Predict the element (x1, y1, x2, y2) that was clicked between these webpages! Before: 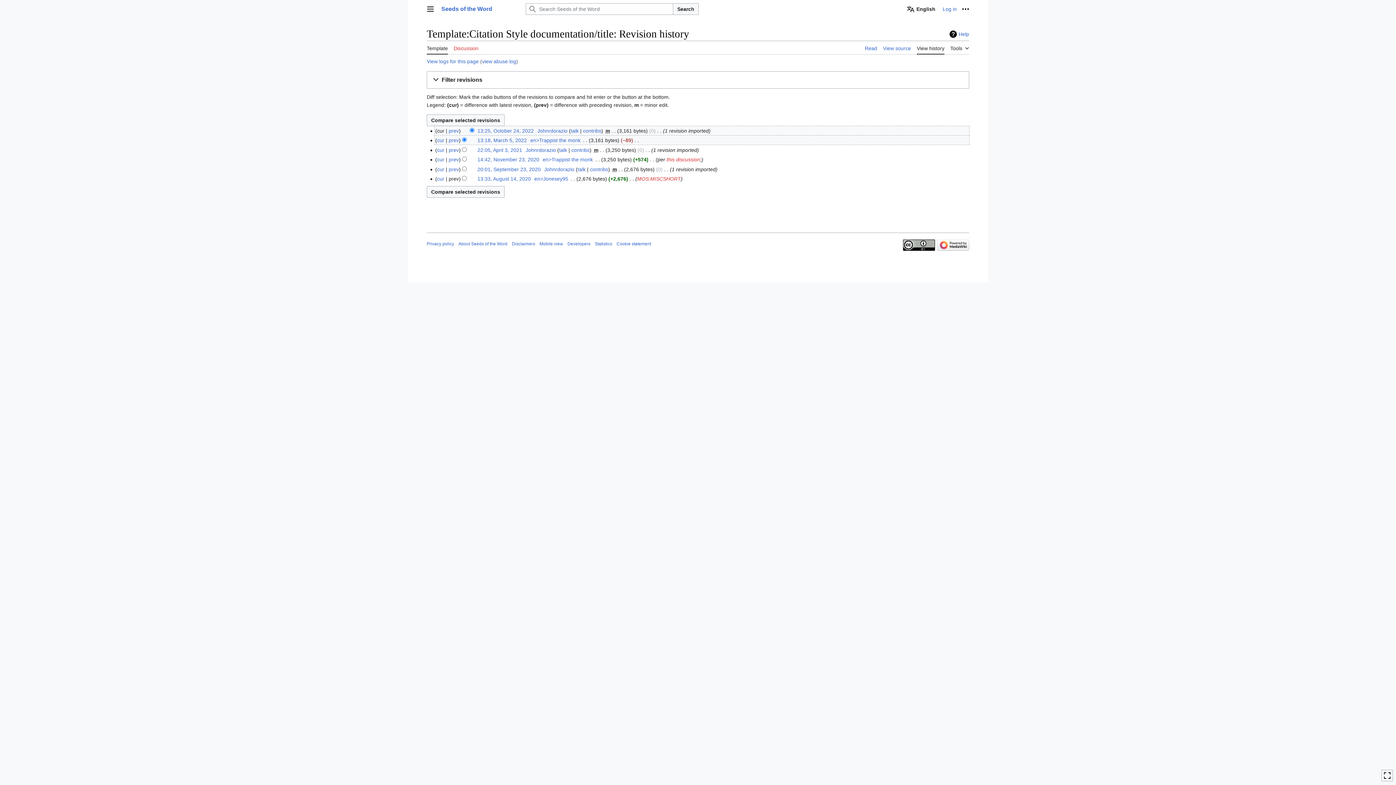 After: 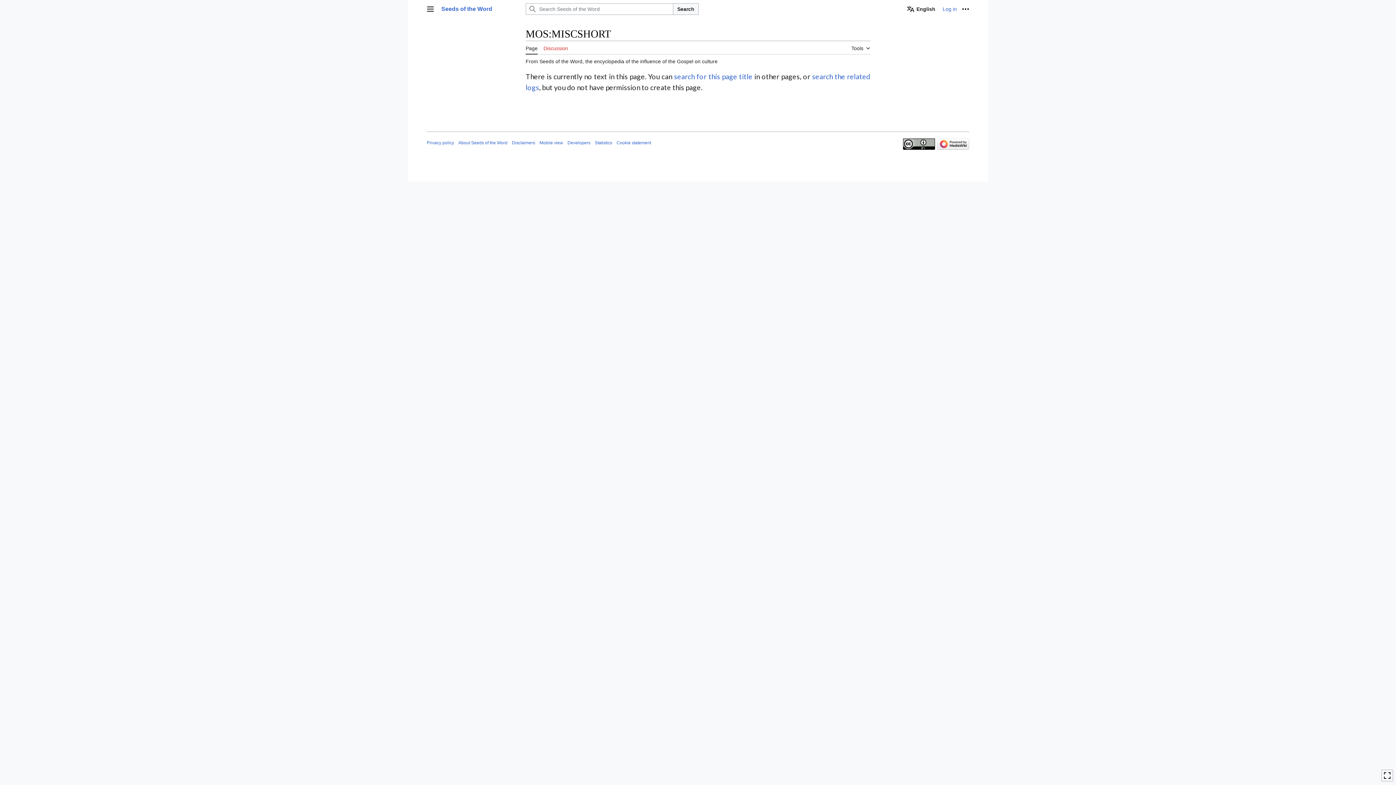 Action: bbox: (637, 176, 681, 181) label: MOS:MISCSHORT